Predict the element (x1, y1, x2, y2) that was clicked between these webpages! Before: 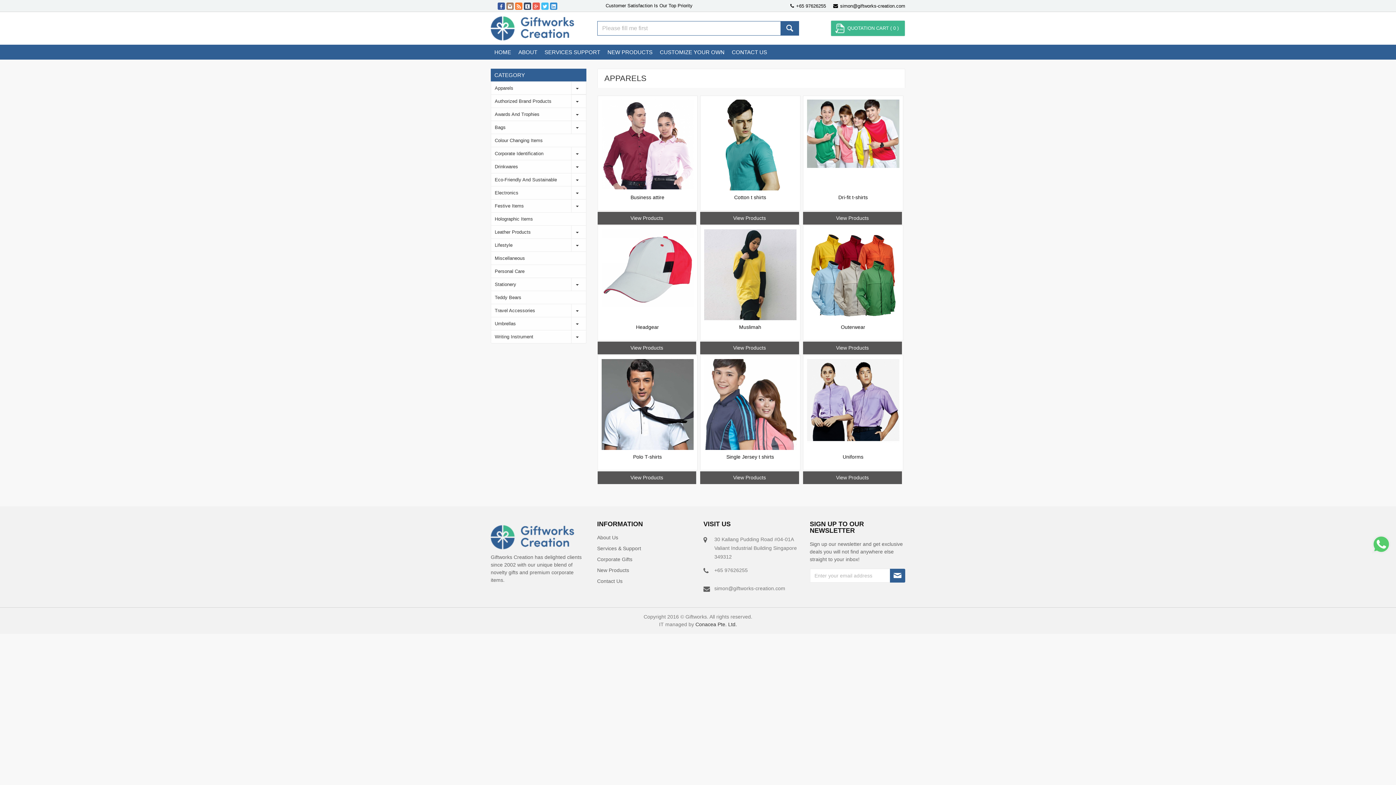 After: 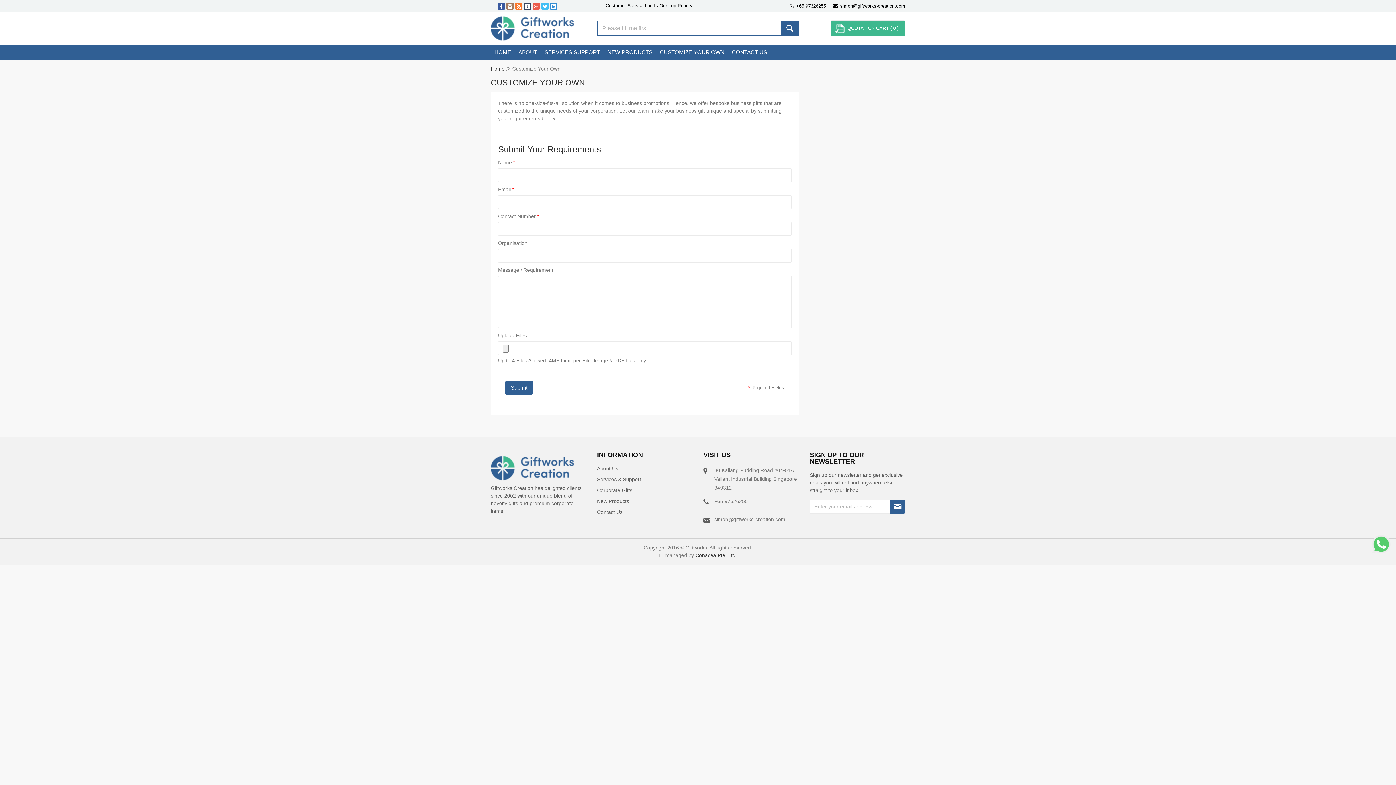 Action: bbox: (656, 44, 728, 59) label: CUSTOMIZE YOUR OWN